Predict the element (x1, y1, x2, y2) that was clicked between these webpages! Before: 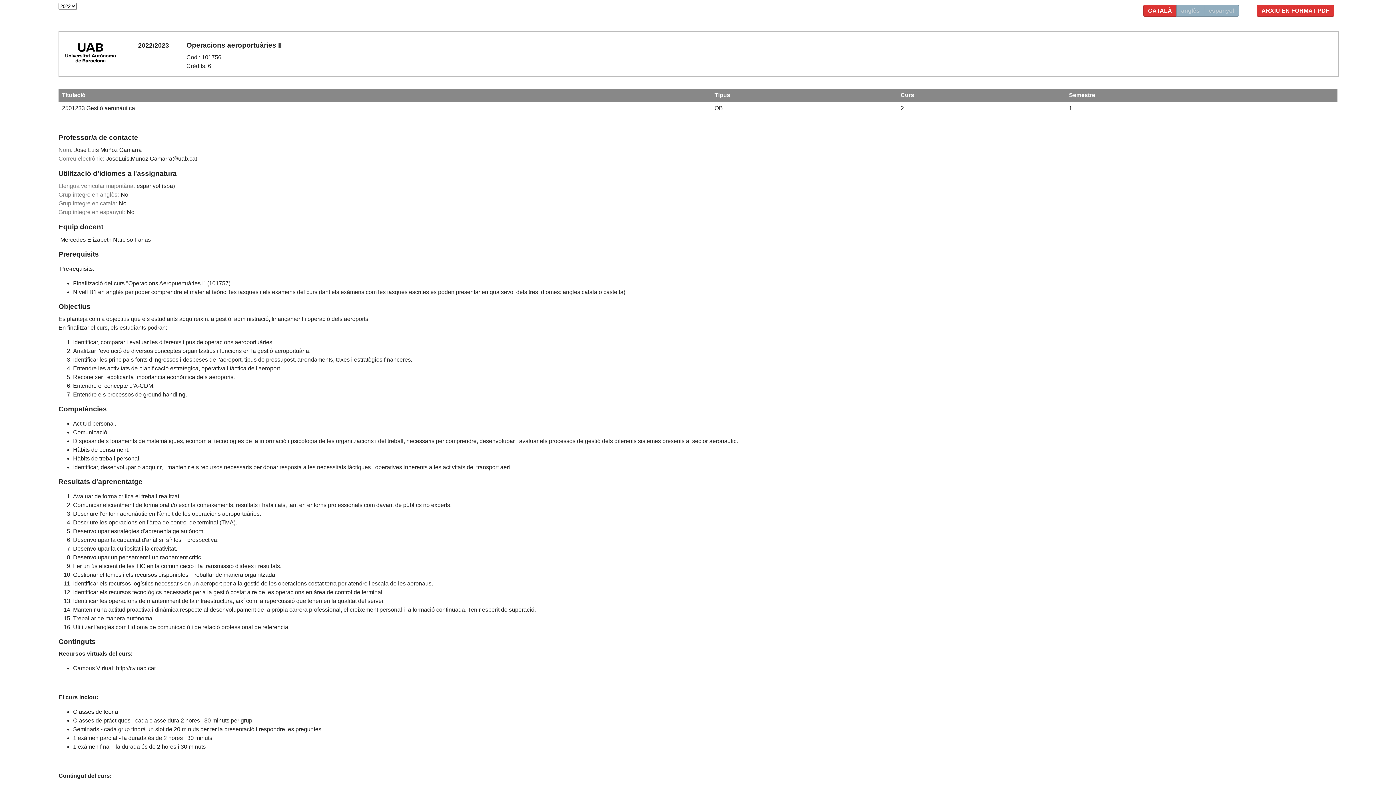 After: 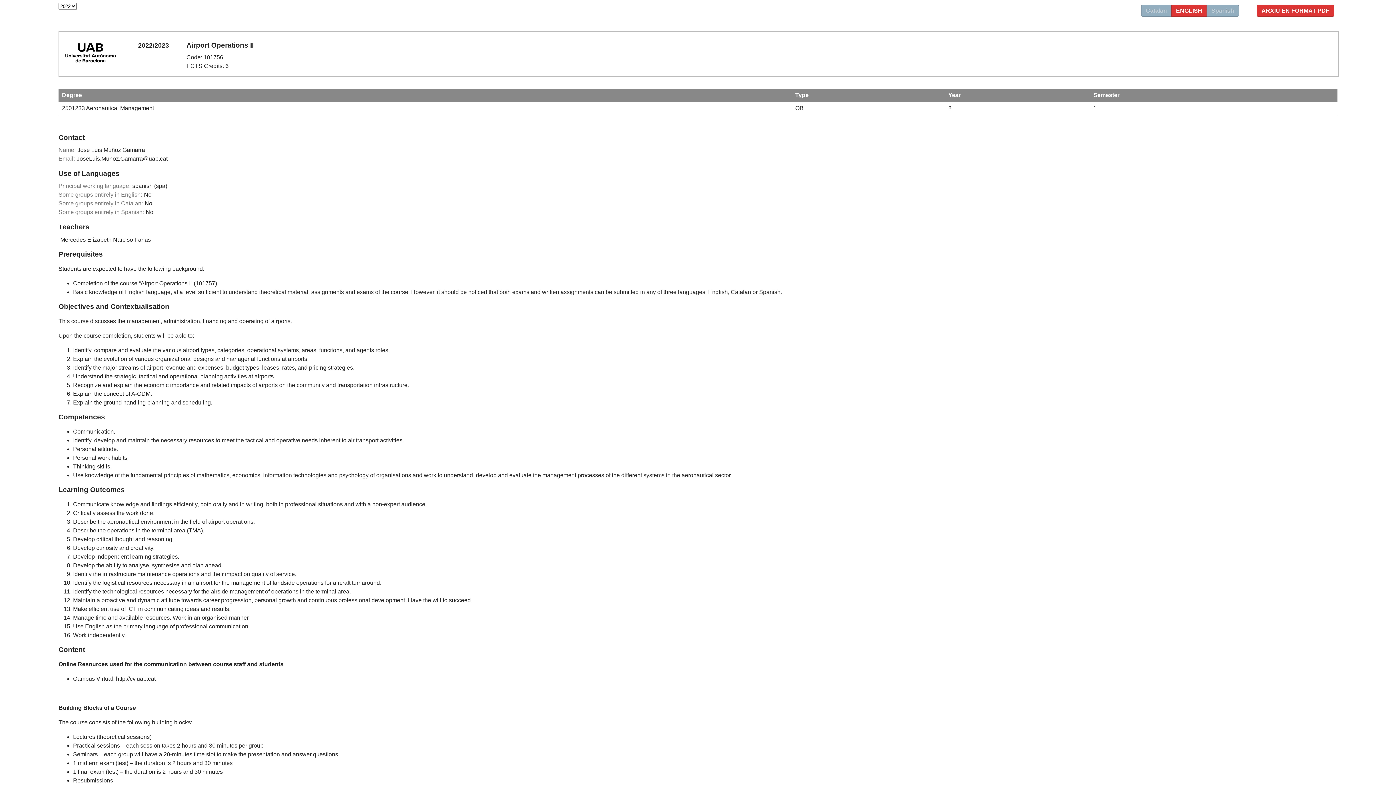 Action: bbox: (1181, 7, 1200, 13) label: anglès